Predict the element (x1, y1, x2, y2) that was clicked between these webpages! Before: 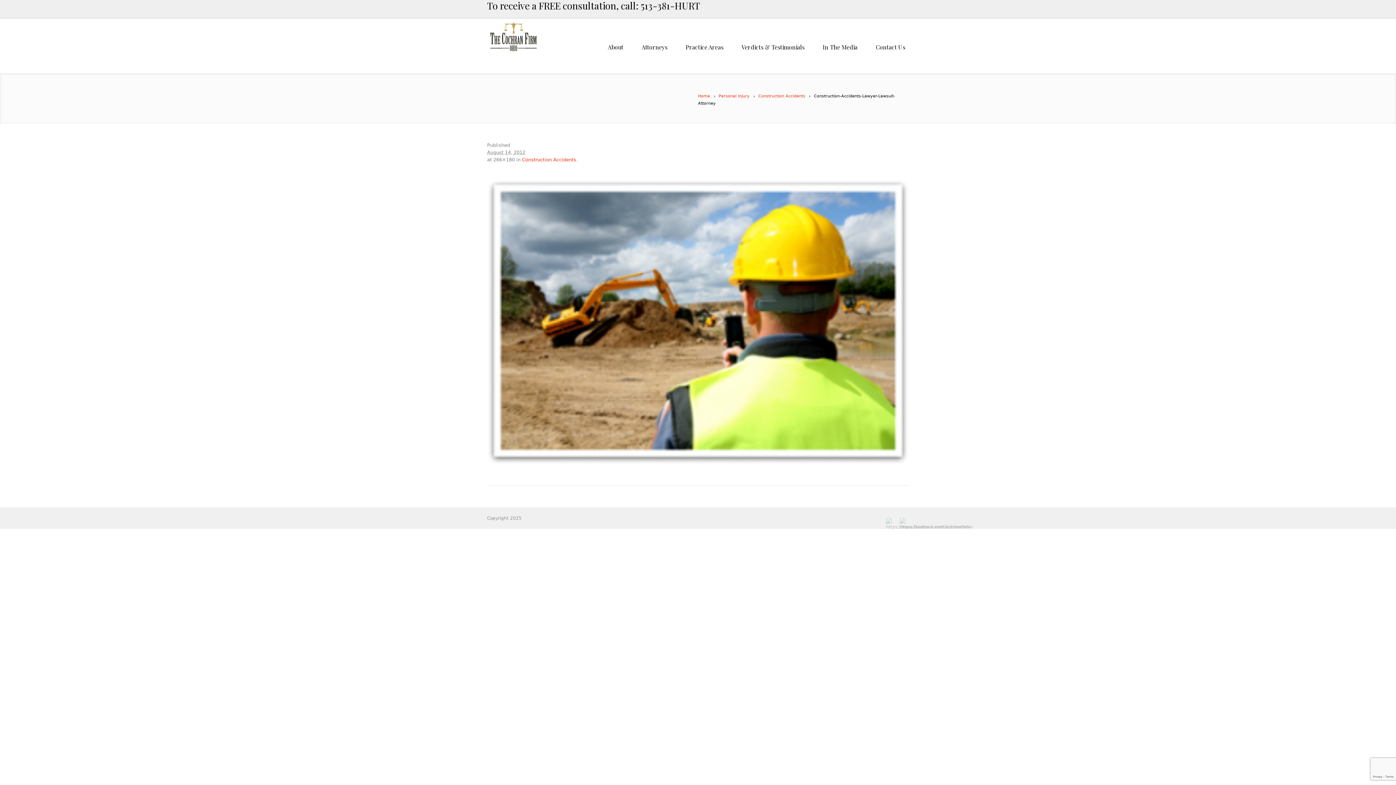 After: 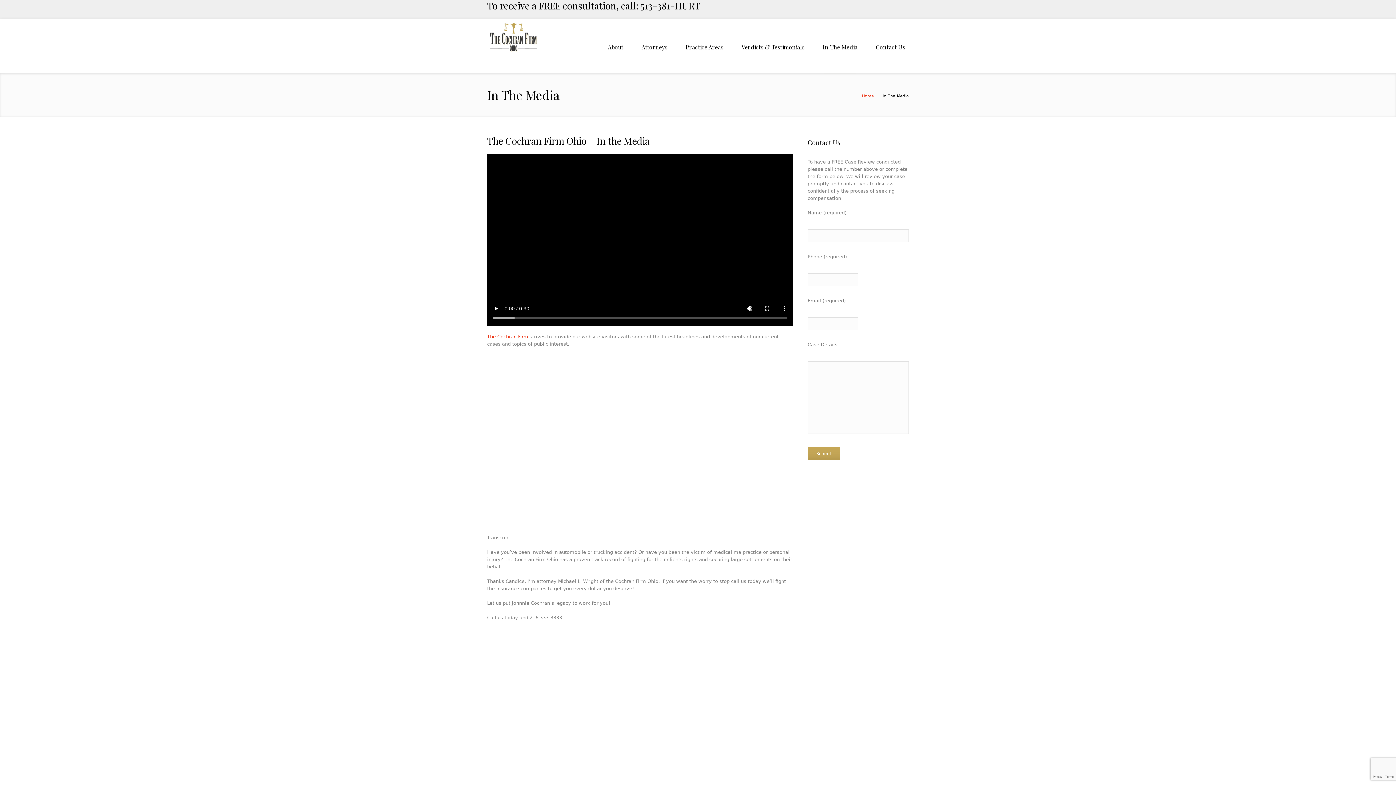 Action: bbox: (819, 40, 861, 54) label: In The Media